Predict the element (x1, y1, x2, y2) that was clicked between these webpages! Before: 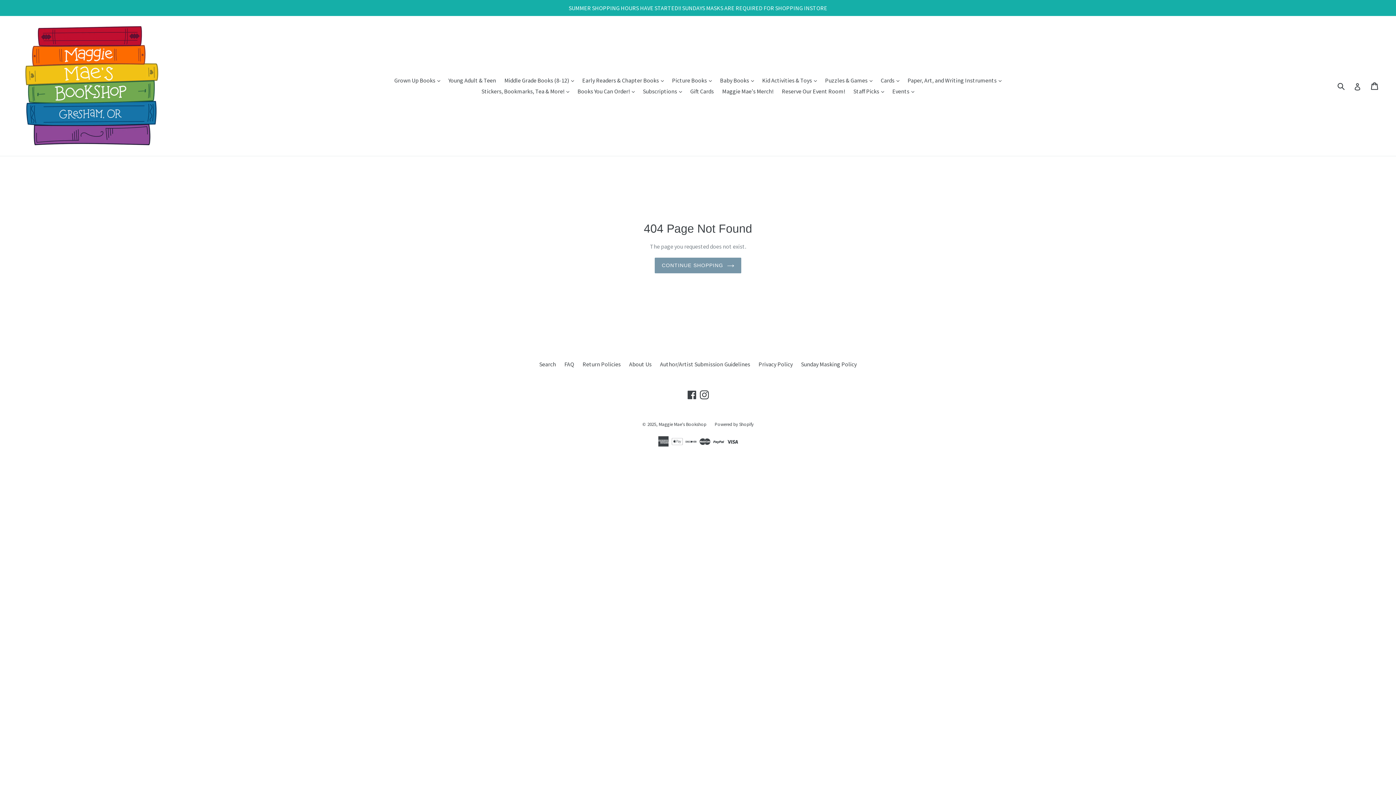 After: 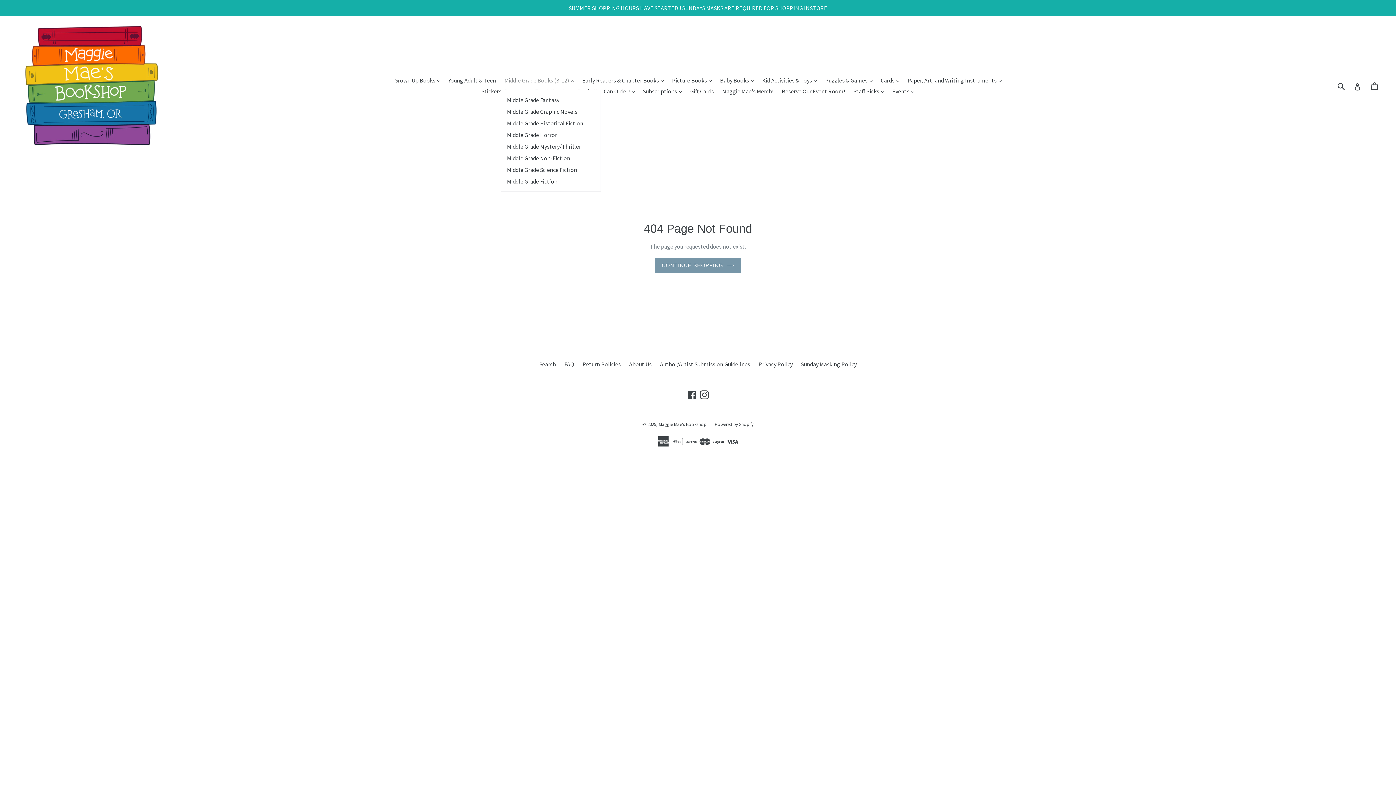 Action: label: Middle Grade Books (8-12) 
expand bbox: (500, 74, 577, 85)